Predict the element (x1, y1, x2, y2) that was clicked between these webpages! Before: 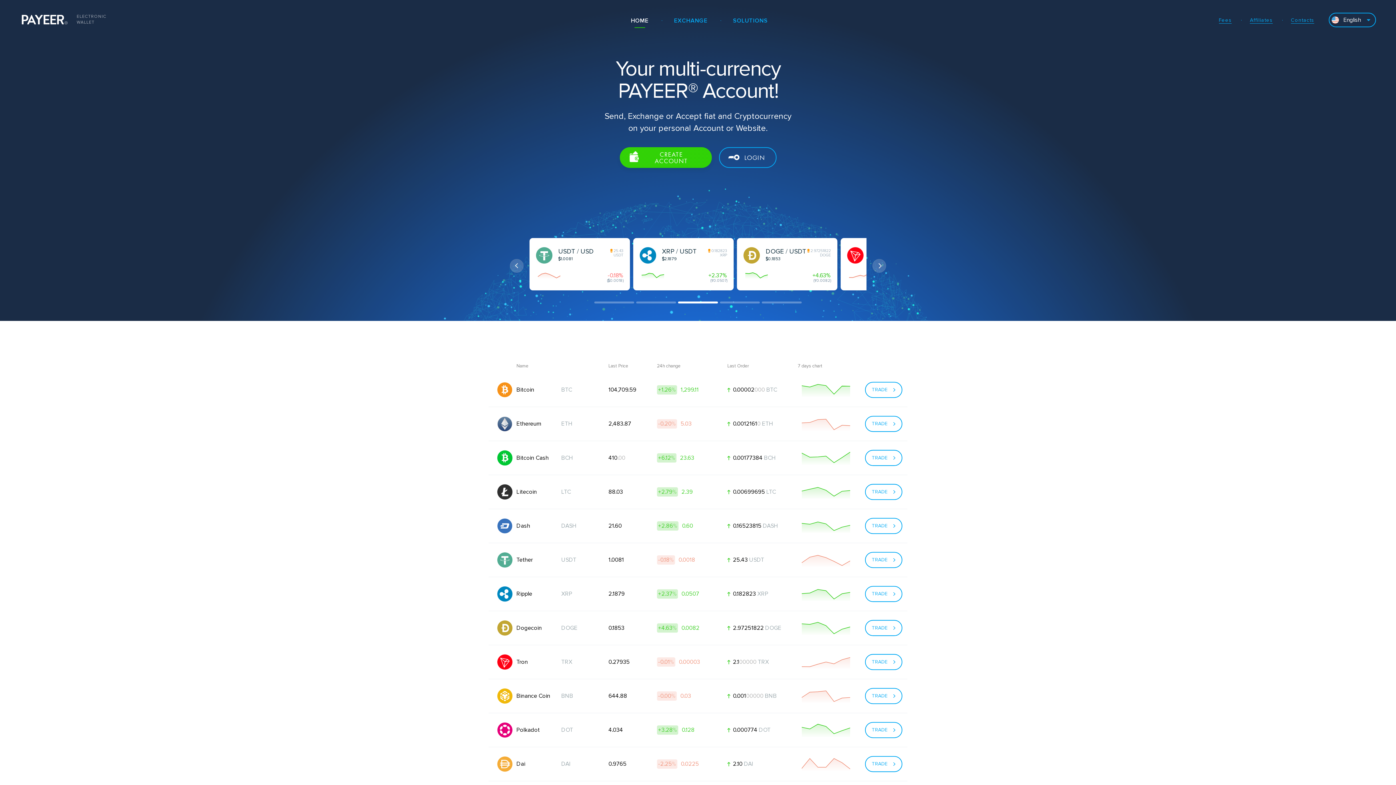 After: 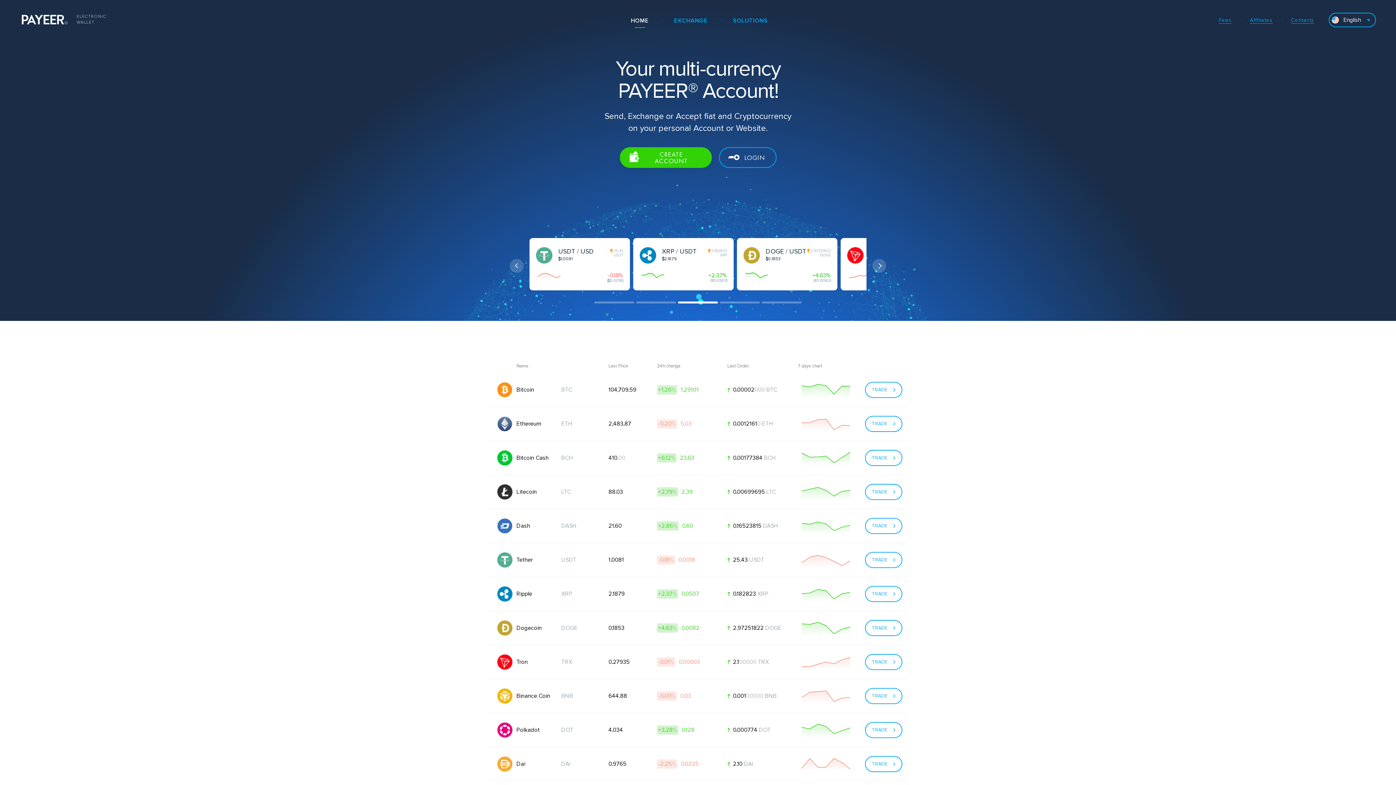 Action: bbox: (678, 301, 718, 303) label: 3 of 5